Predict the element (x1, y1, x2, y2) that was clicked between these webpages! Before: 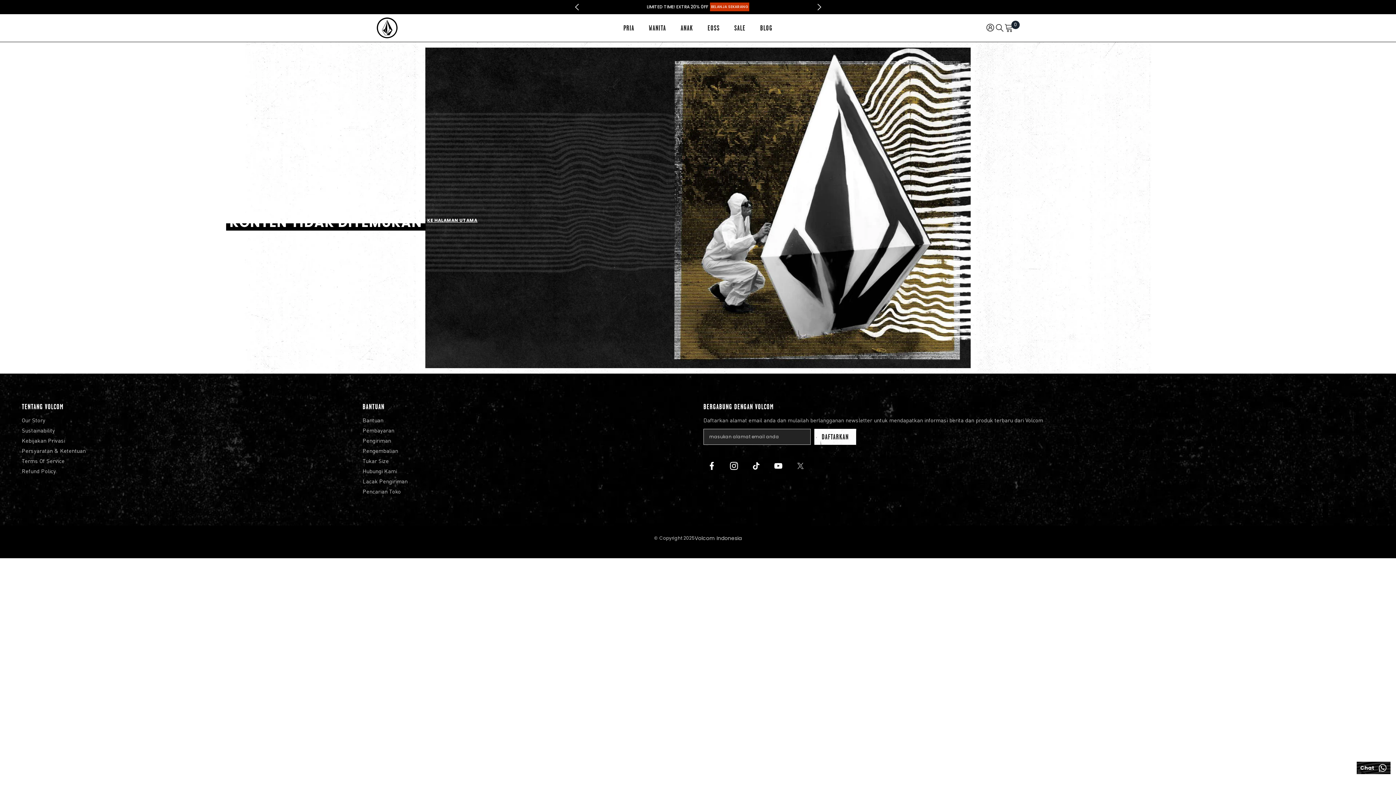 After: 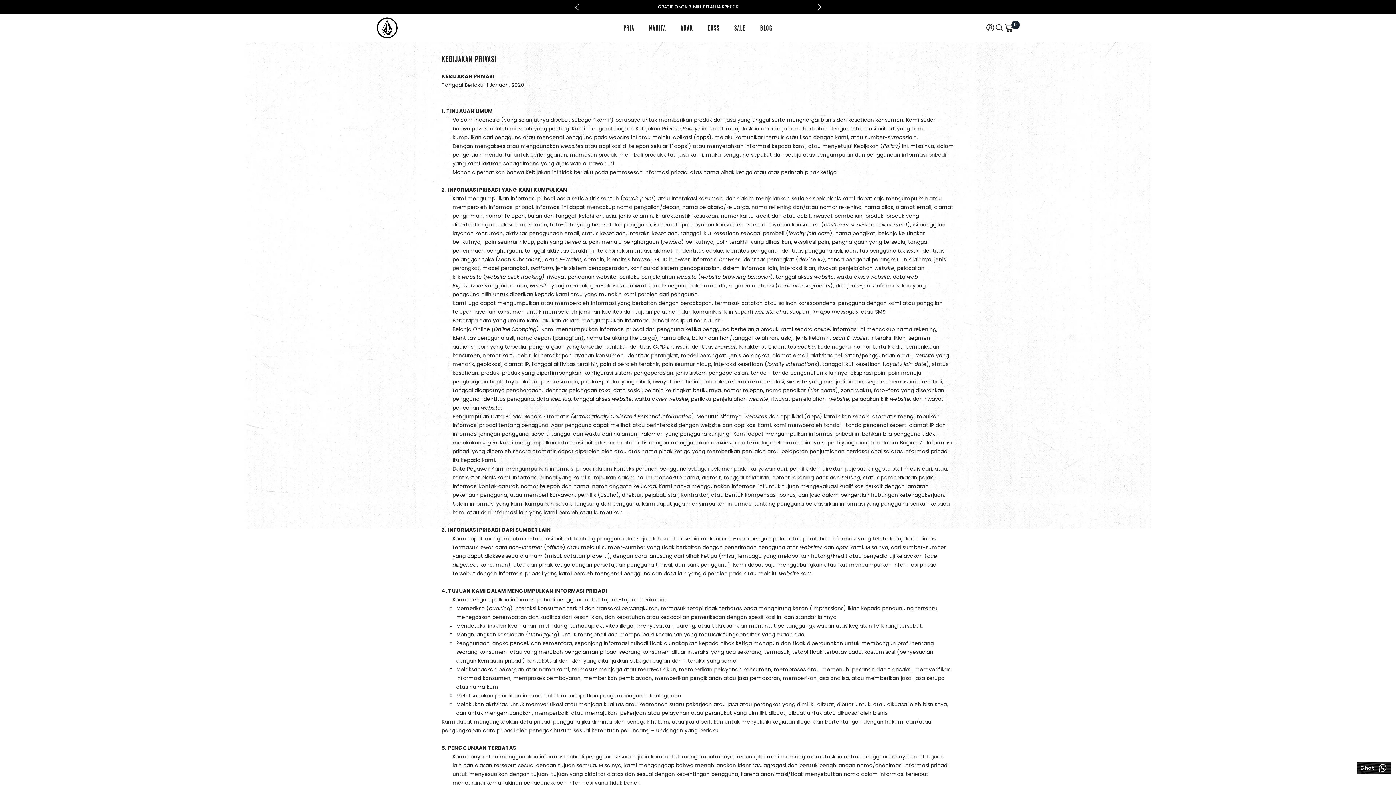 Action: label: Kebijakan Privasi bbox: (21, 435, 65, 445)